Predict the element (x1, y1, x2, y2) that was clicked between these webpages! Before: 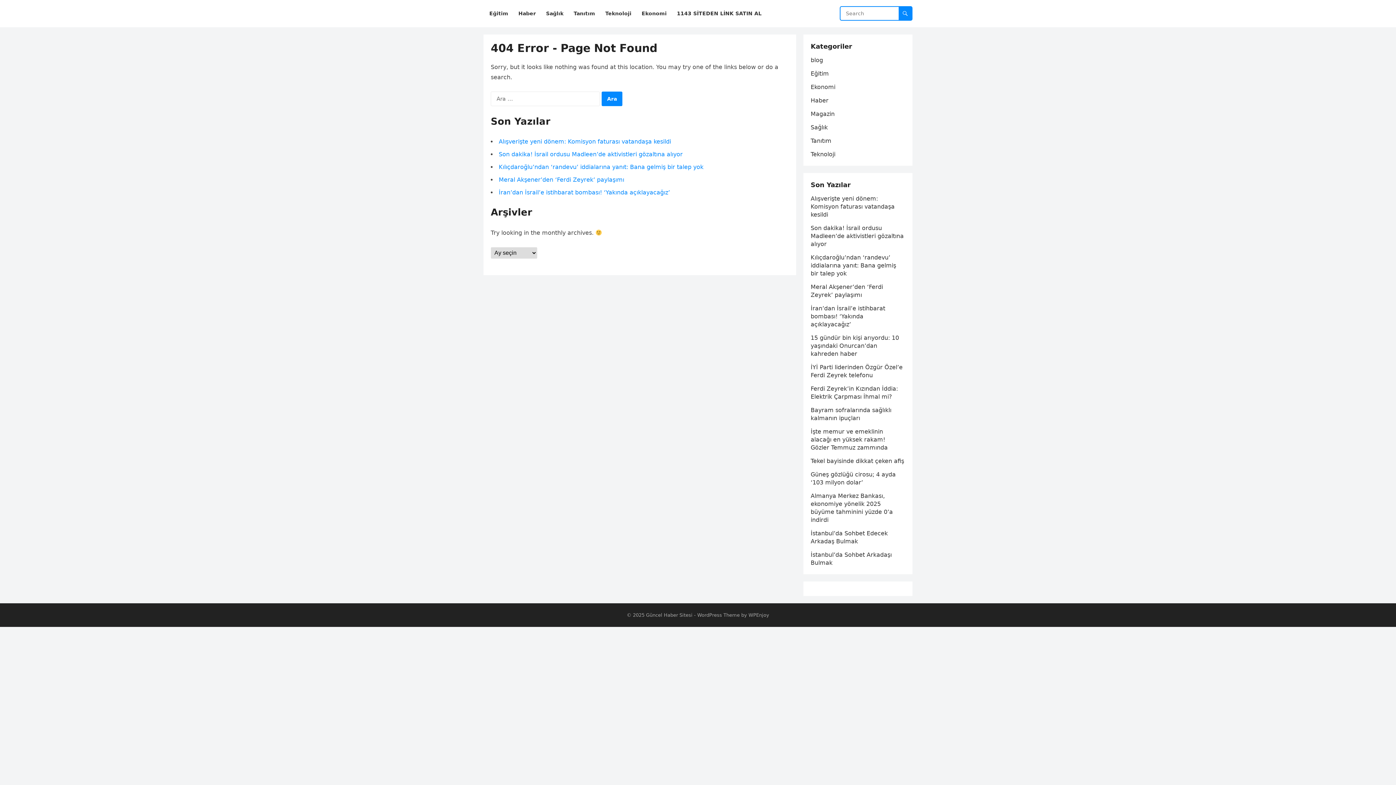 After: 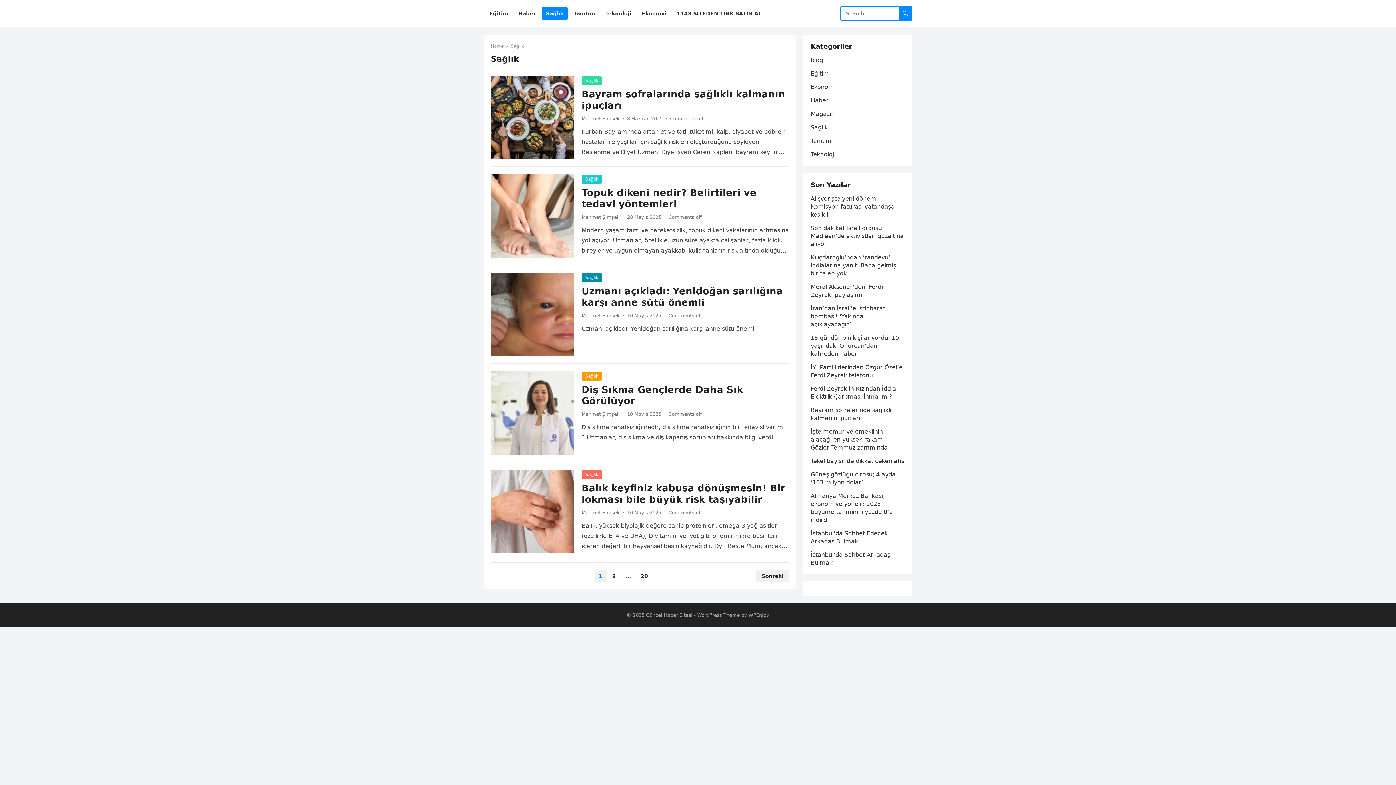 Action: bbox: (810, 124, 828, 130) label: Sağlık